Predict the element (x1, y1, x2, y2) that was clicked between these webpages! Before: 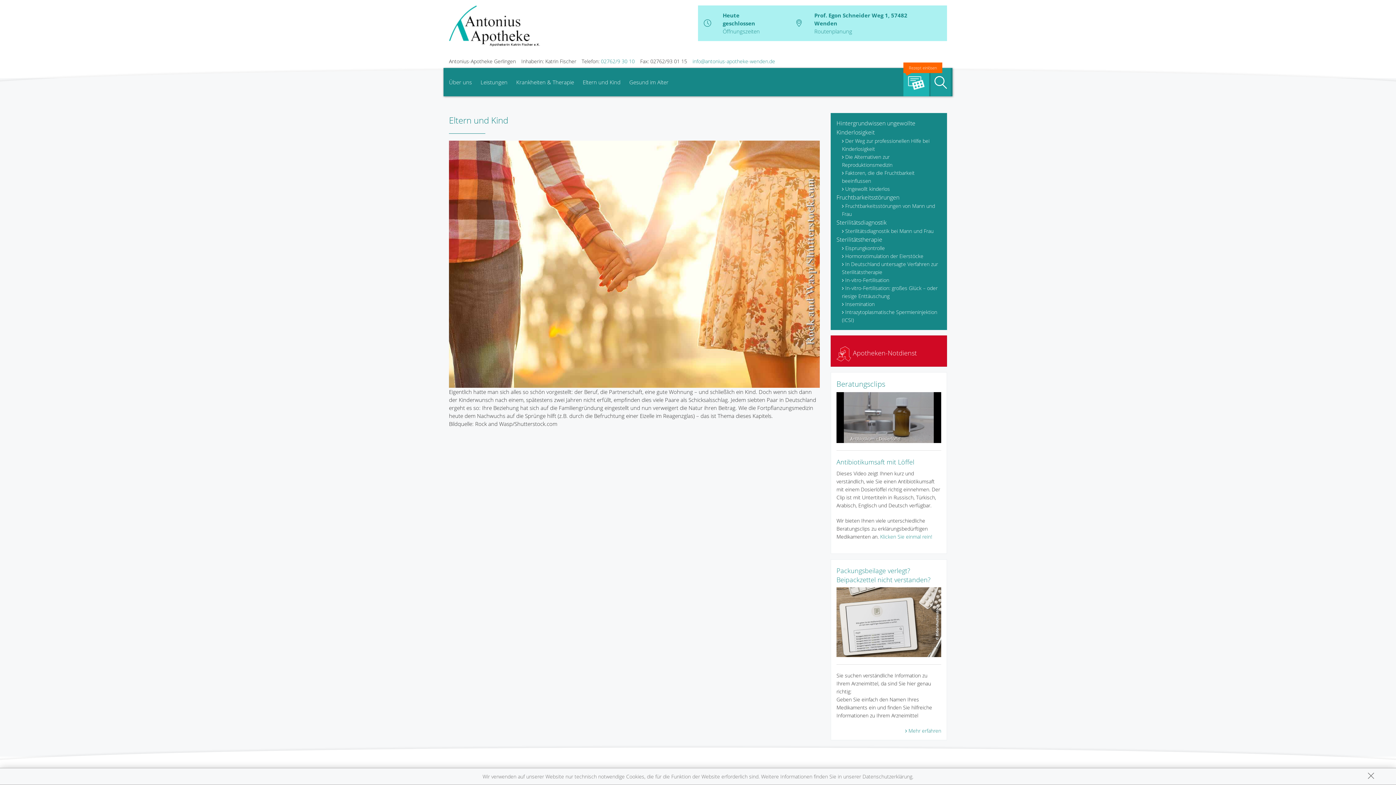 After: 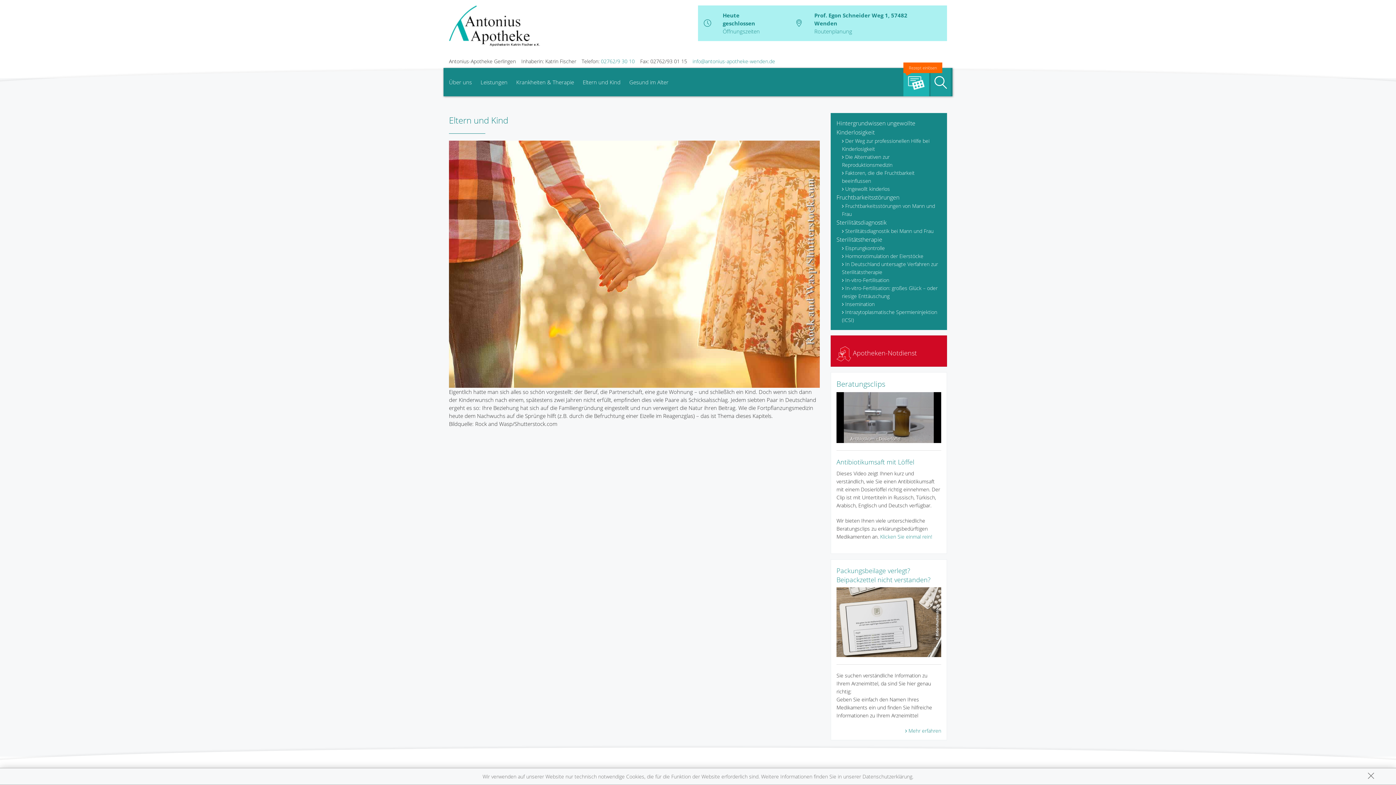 Action: bbox: (579, 68, 624, 96) label: Eltern und Kind